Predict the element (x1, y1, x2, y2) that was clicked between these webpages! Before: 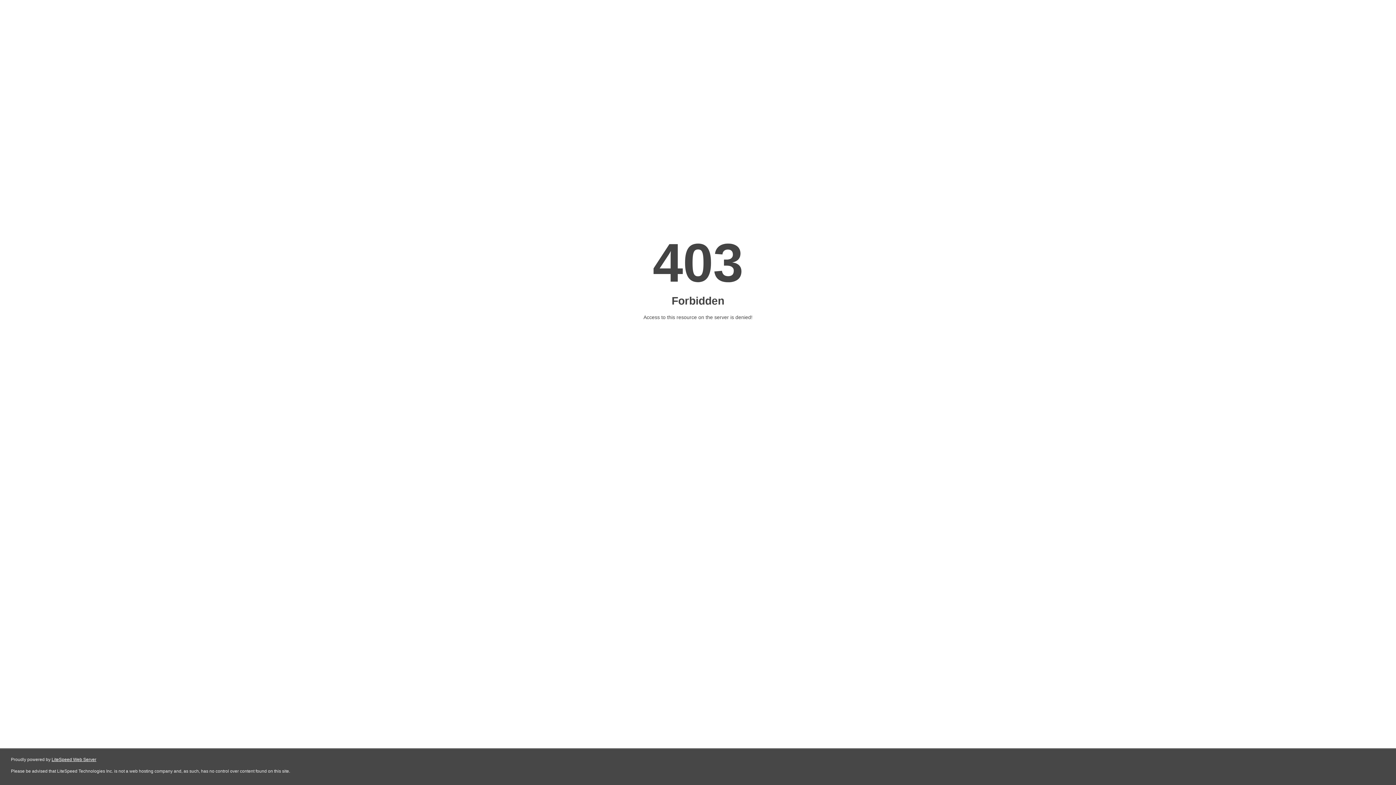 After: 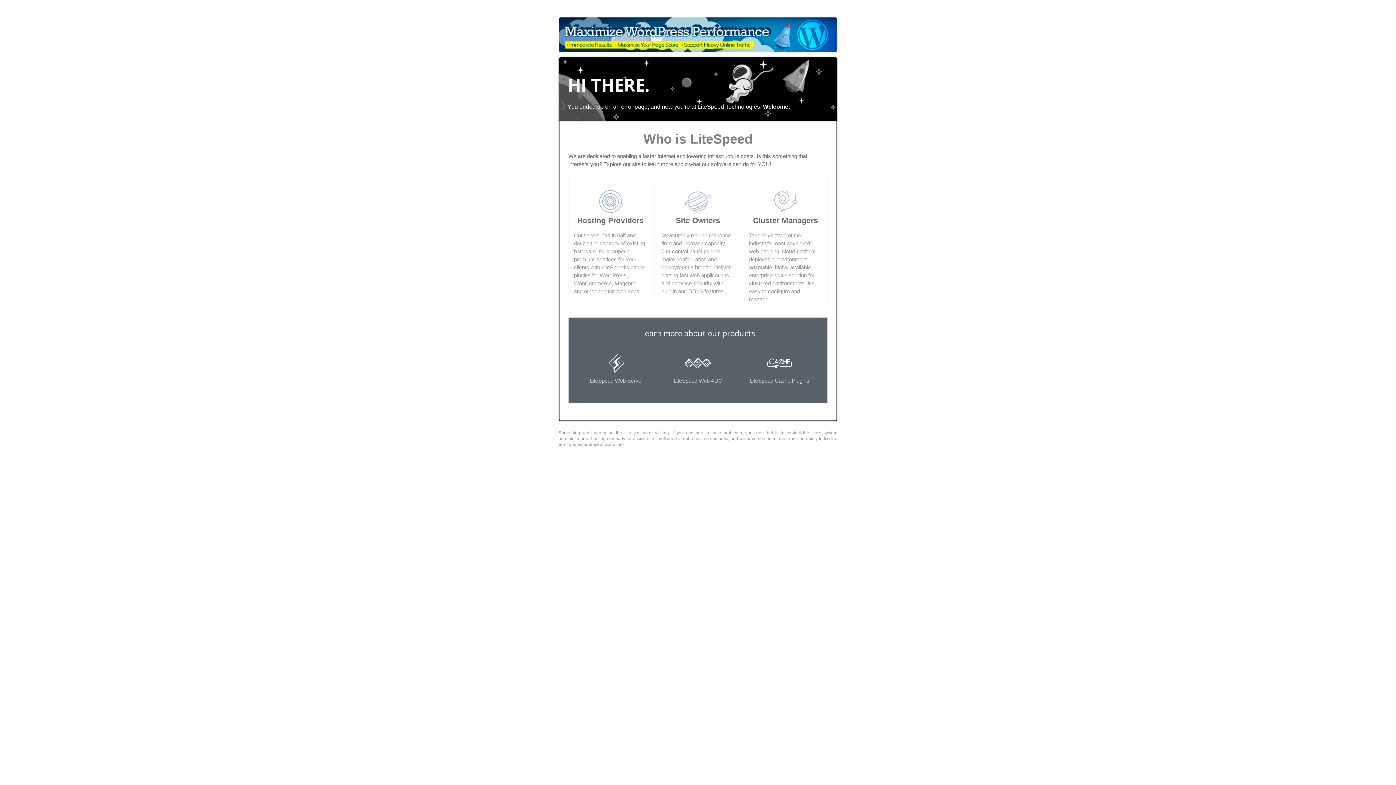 Action: bbox: (51, 757, 96, 762) label: LiteSpeed Web Server